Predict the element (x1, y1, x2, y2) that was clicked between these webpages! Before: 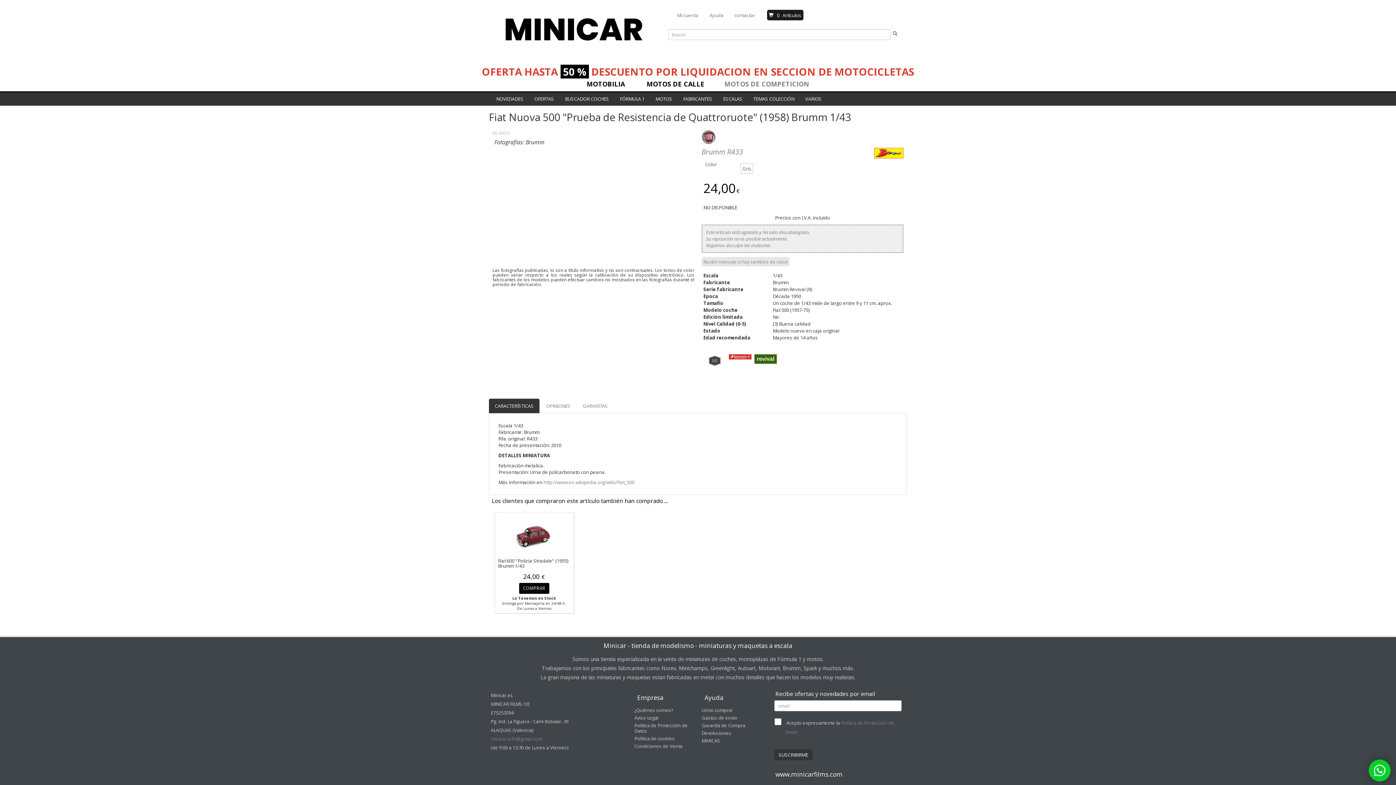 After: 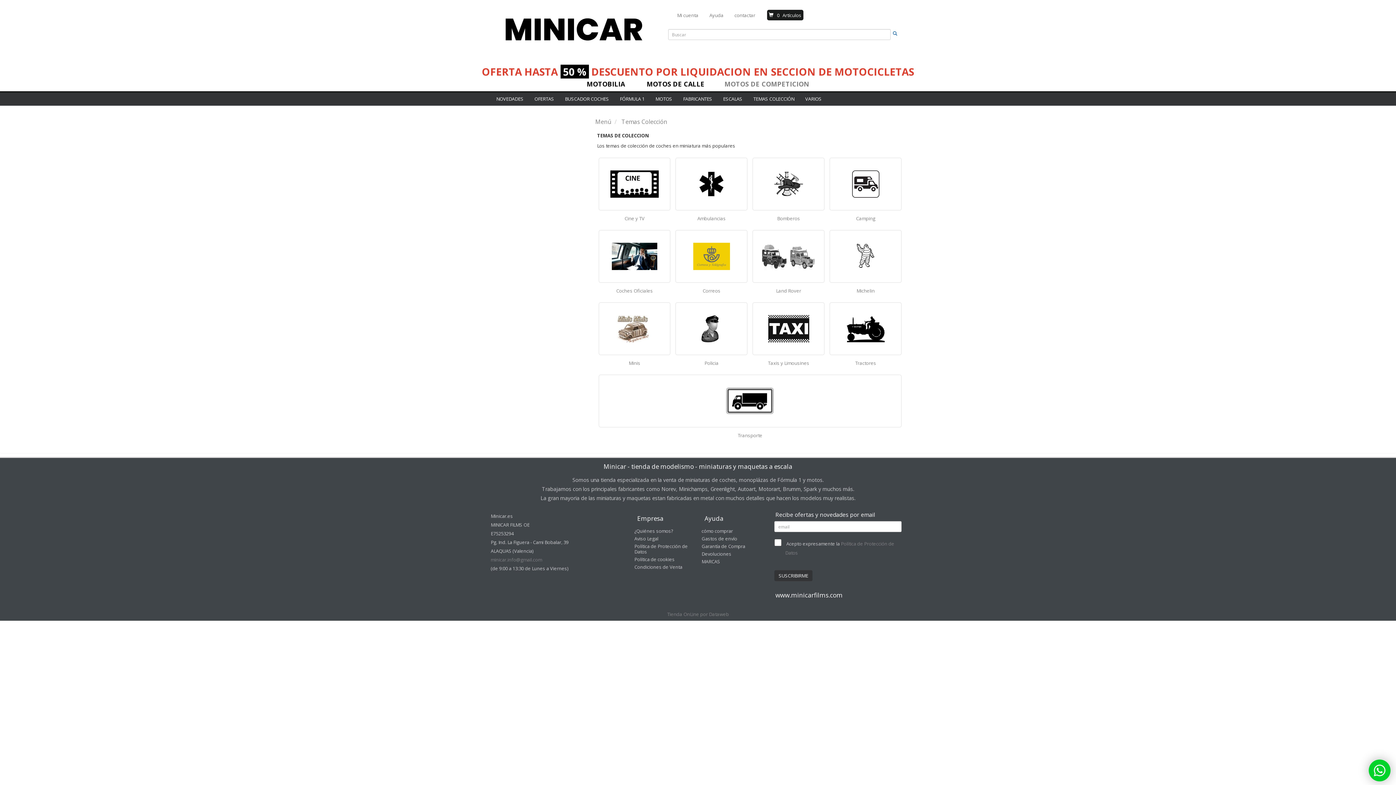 Action: bbox: (748, 92, 800, 105) label: TEMAS COLECCIÓN